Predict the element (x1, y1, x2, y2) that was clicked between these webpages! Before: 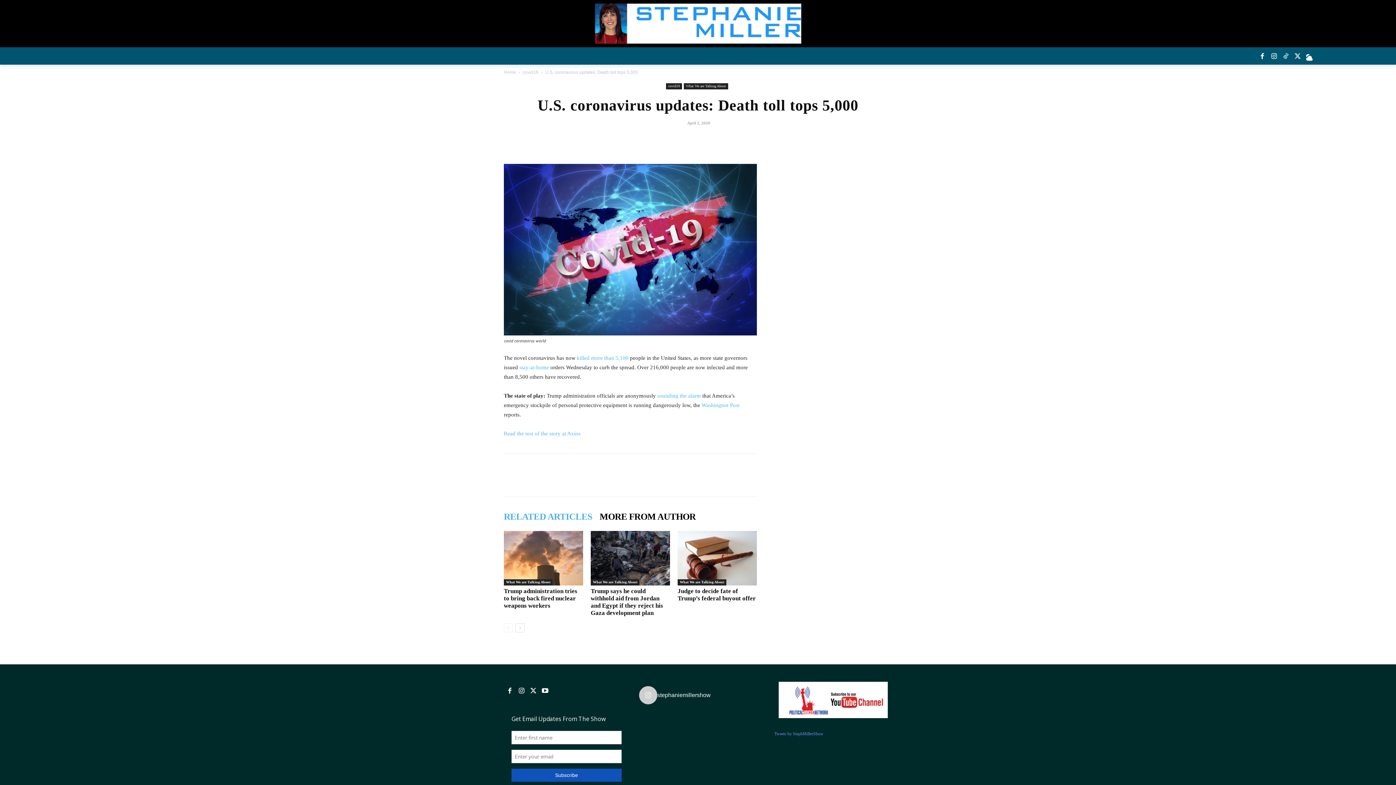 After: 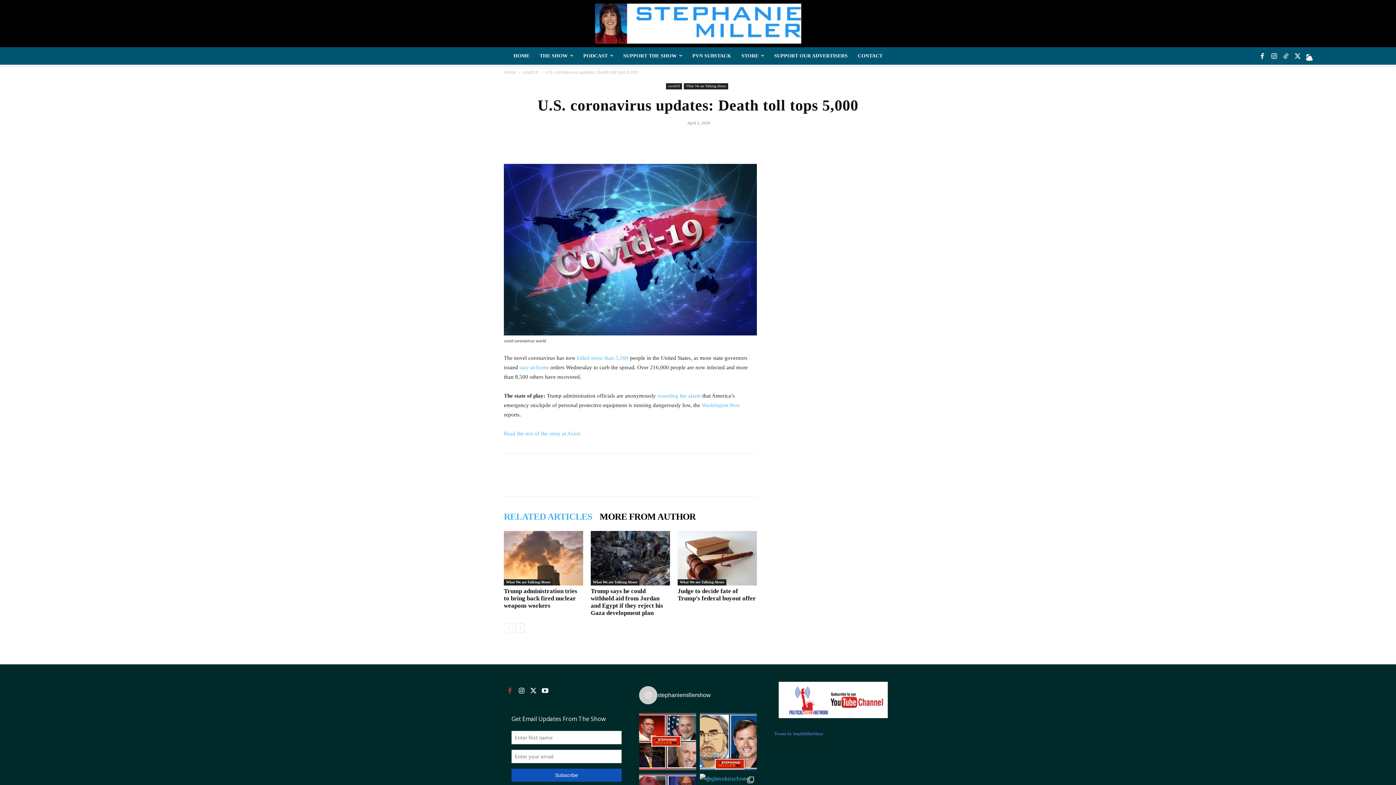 Action: bbox: (504, 685, 515, 697)